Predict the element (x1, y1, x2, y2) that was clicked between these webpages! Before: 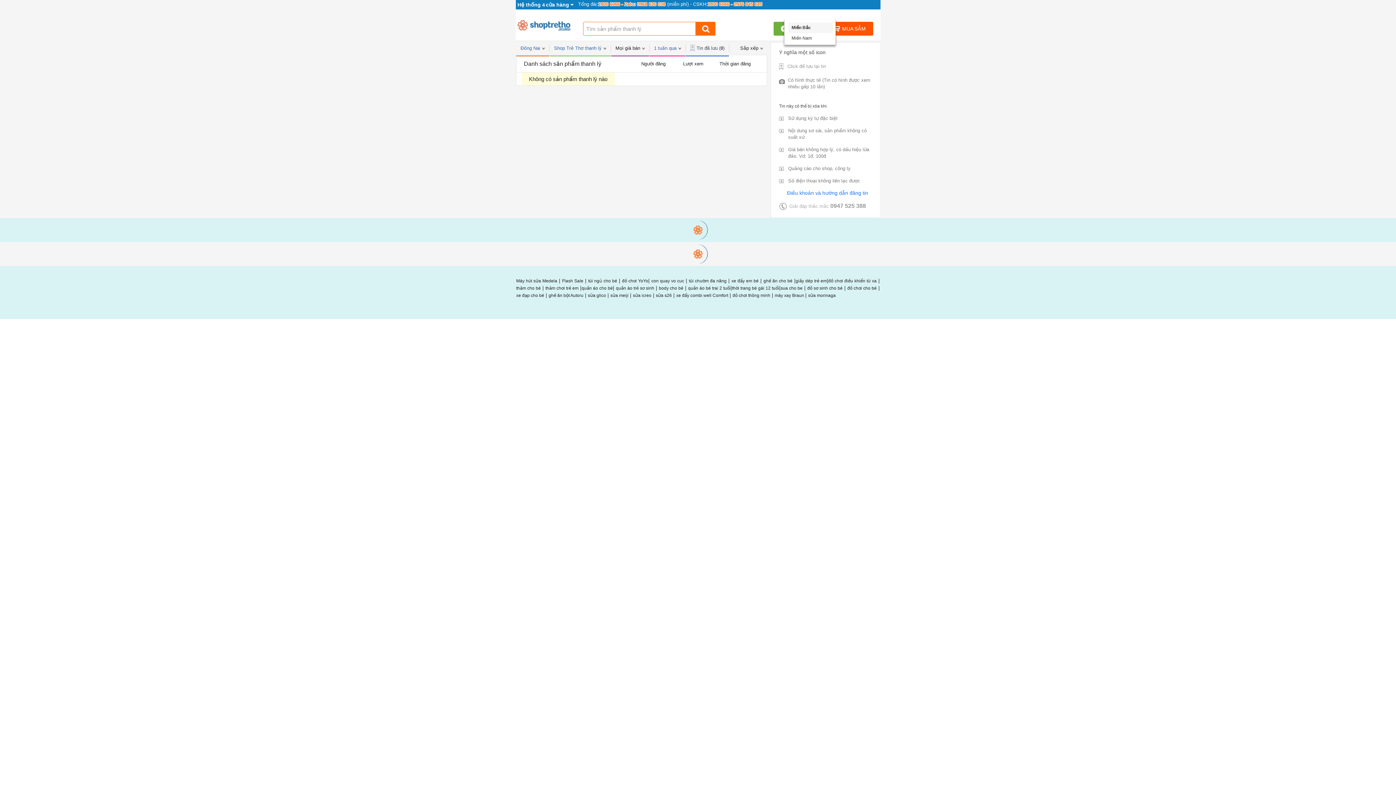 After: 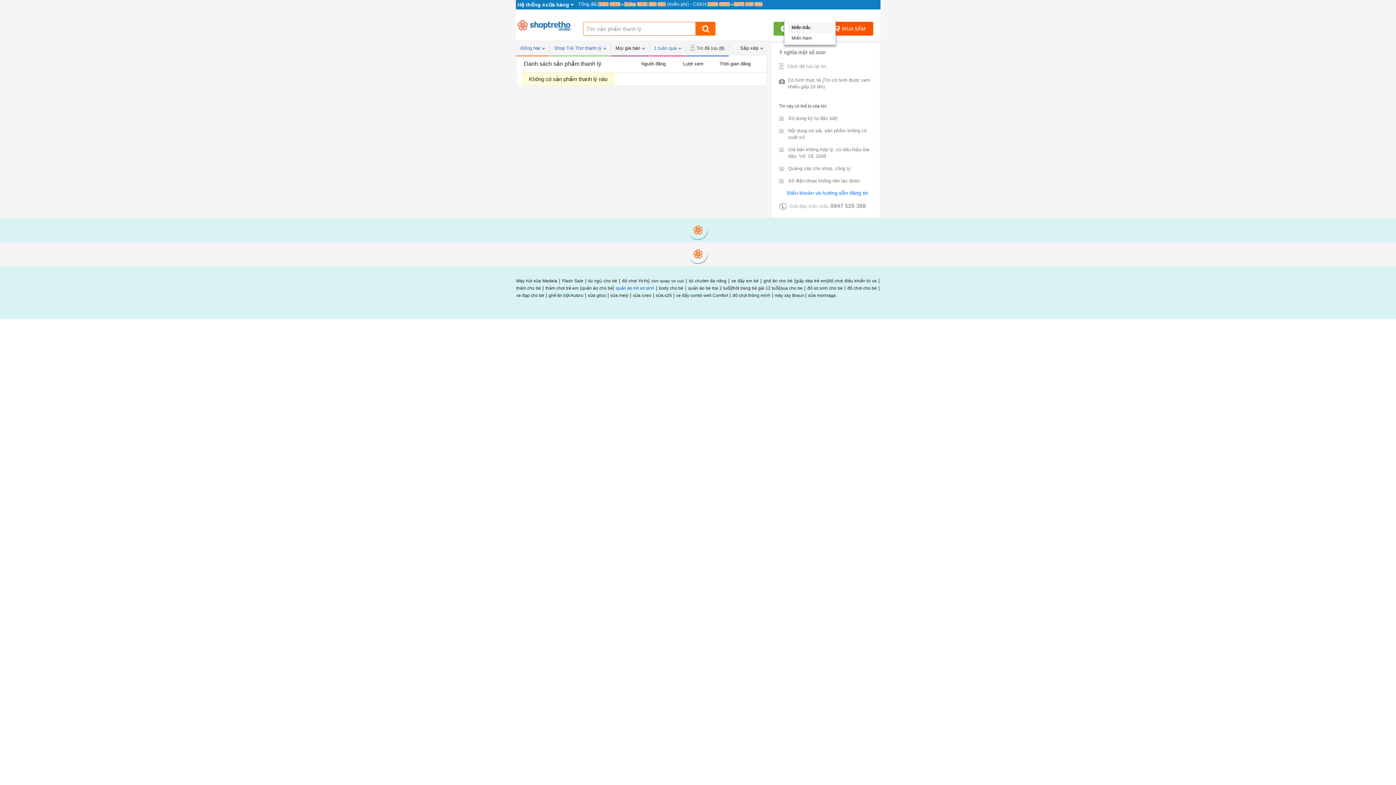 Action: bbox: (616, 285, 654, 290) label: quần áo trẻ sơ sinh